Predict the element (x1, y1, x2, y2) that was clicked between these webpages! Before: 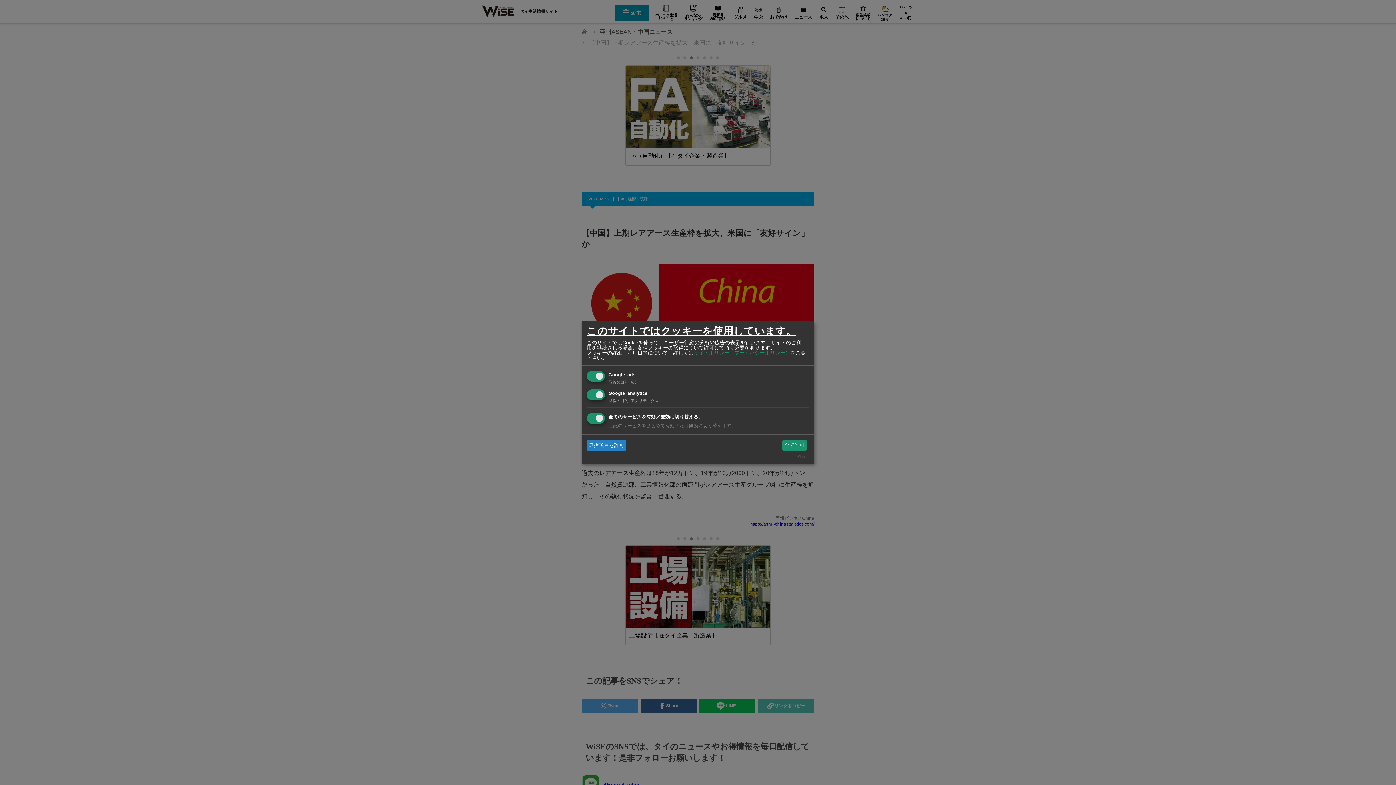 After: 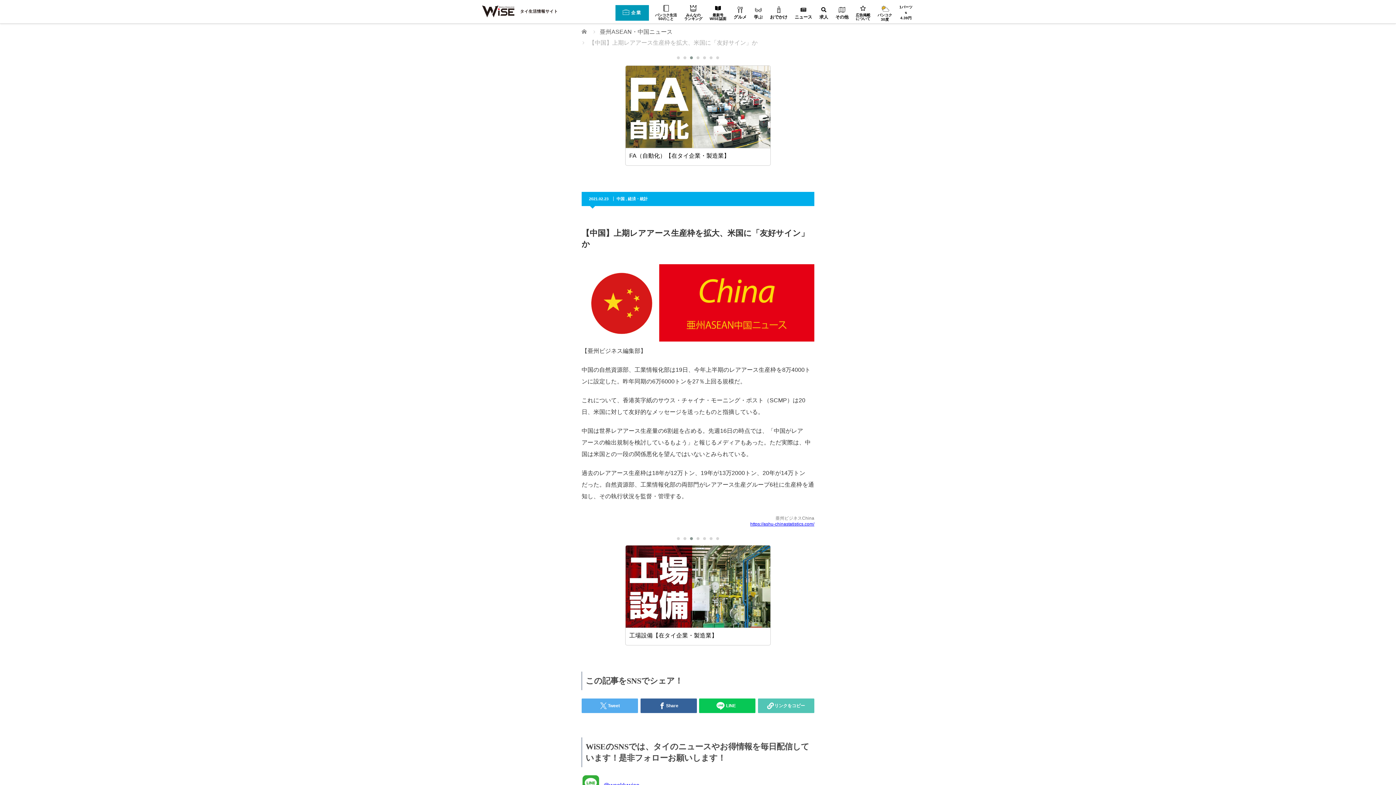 Action: label: 選択項目を許可 bbox: (586, 440, 626, 450)